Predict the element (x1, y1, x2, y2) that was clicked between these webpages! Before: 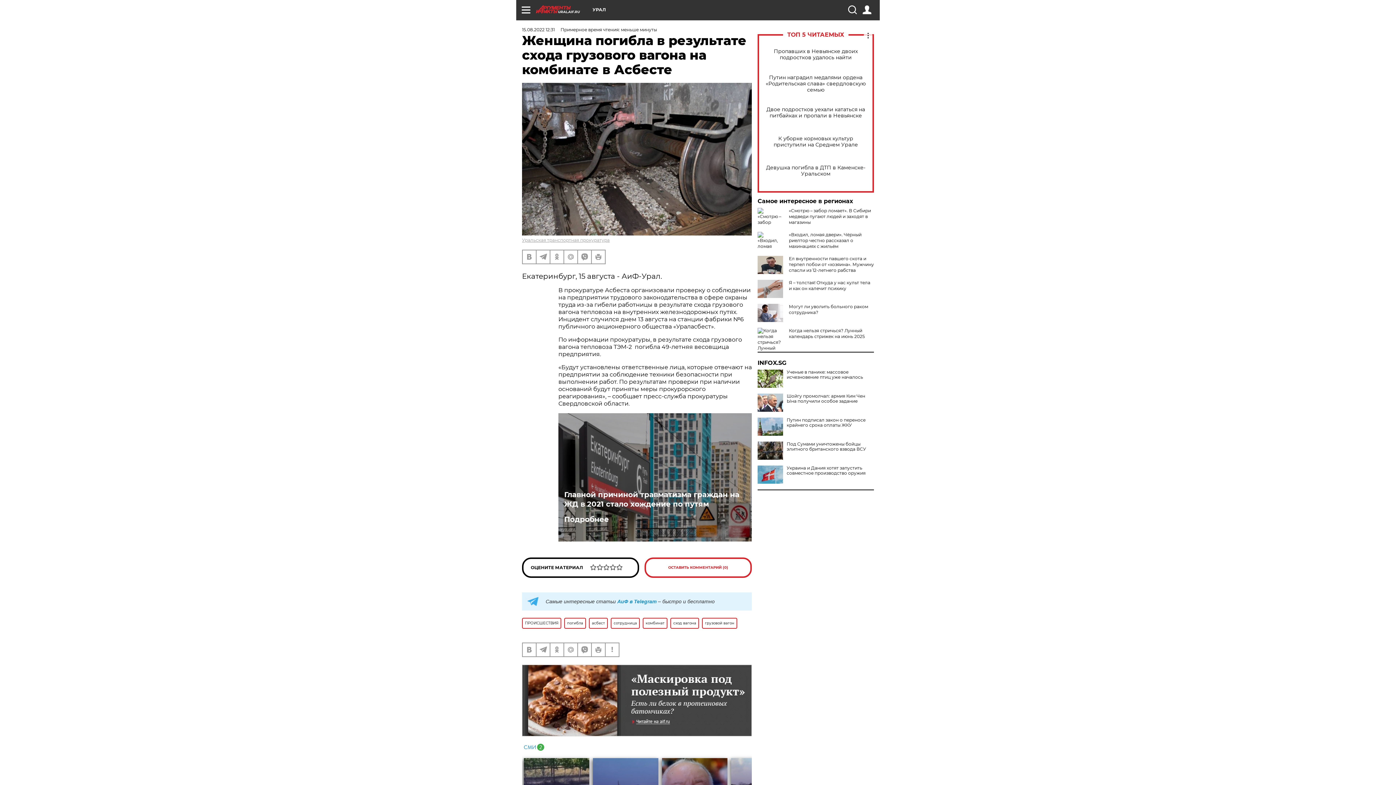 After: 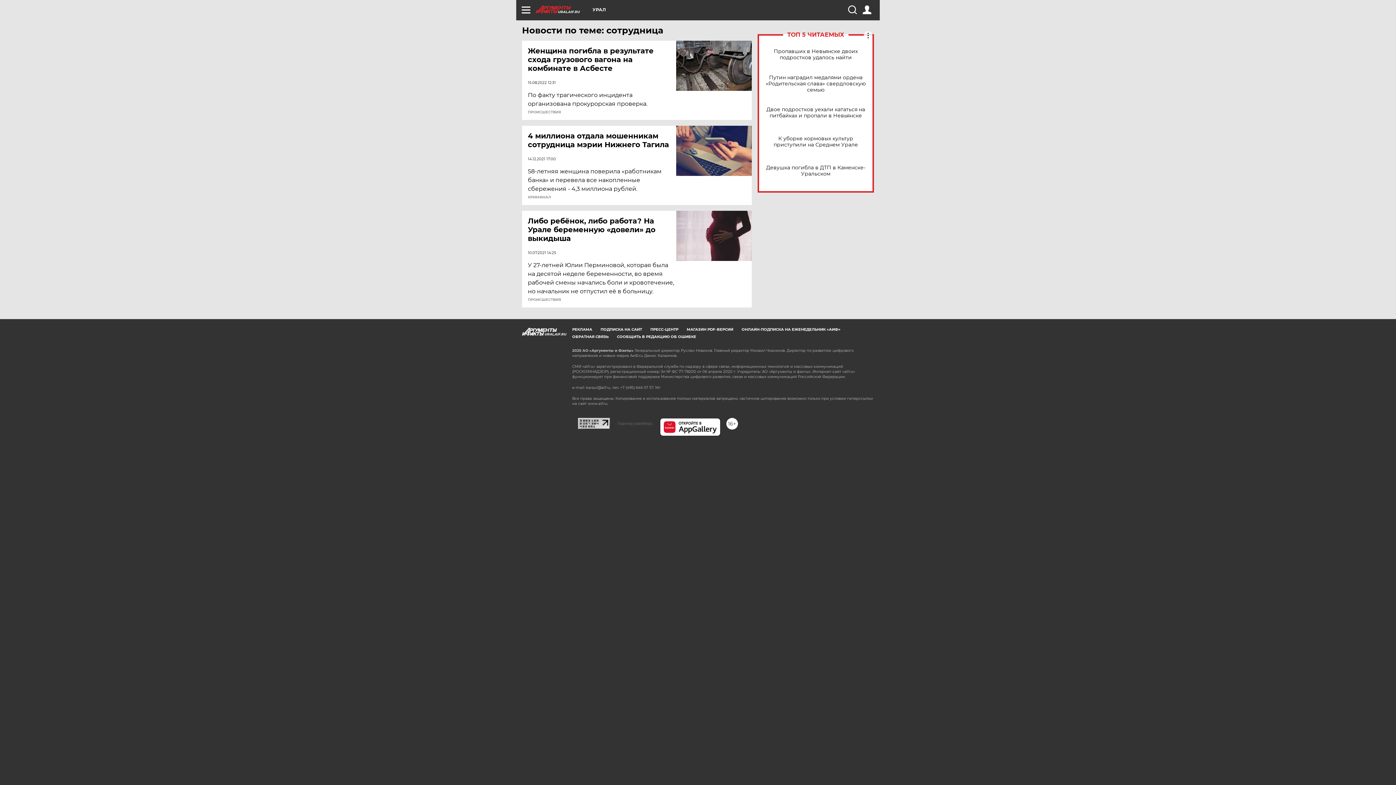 Action: label: сотрудница bbox: (610, 618, 640, 629)